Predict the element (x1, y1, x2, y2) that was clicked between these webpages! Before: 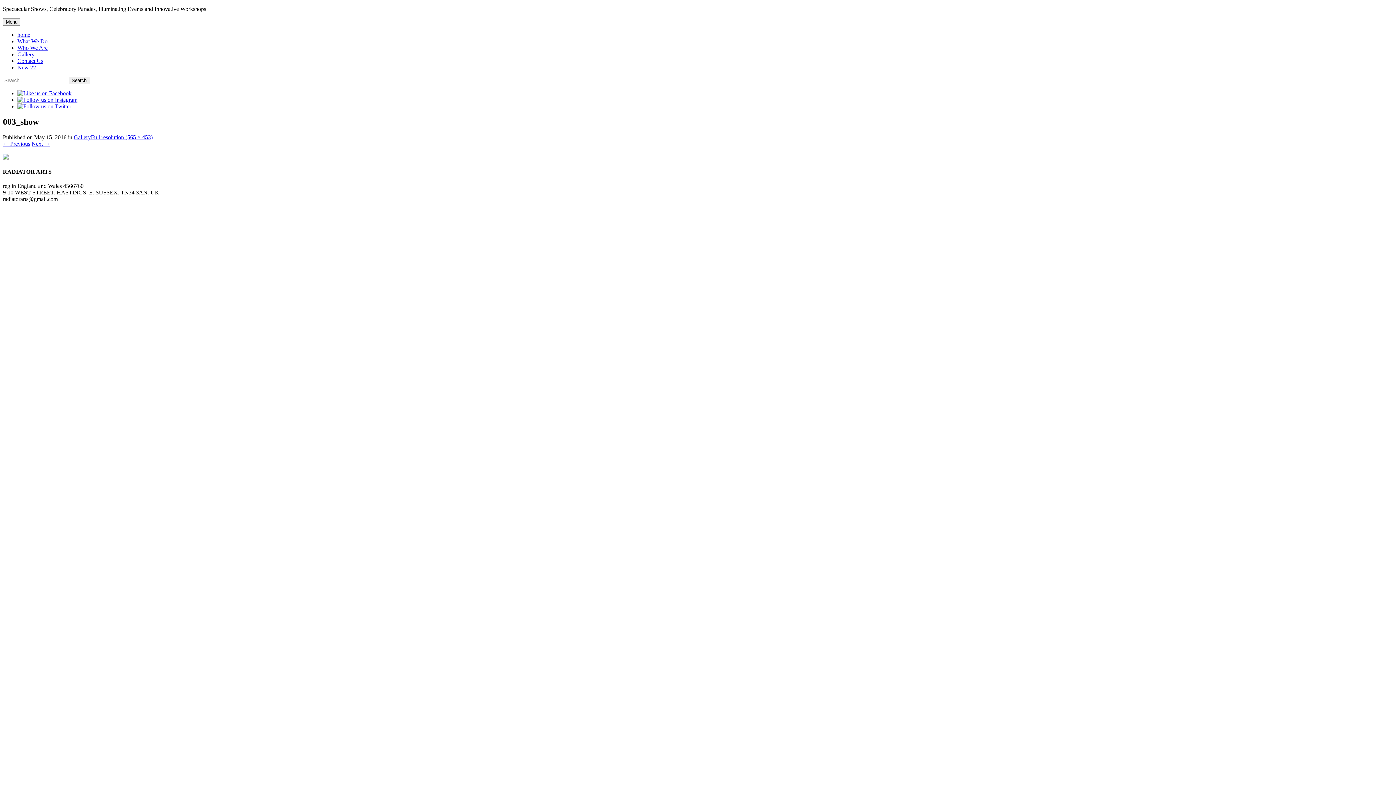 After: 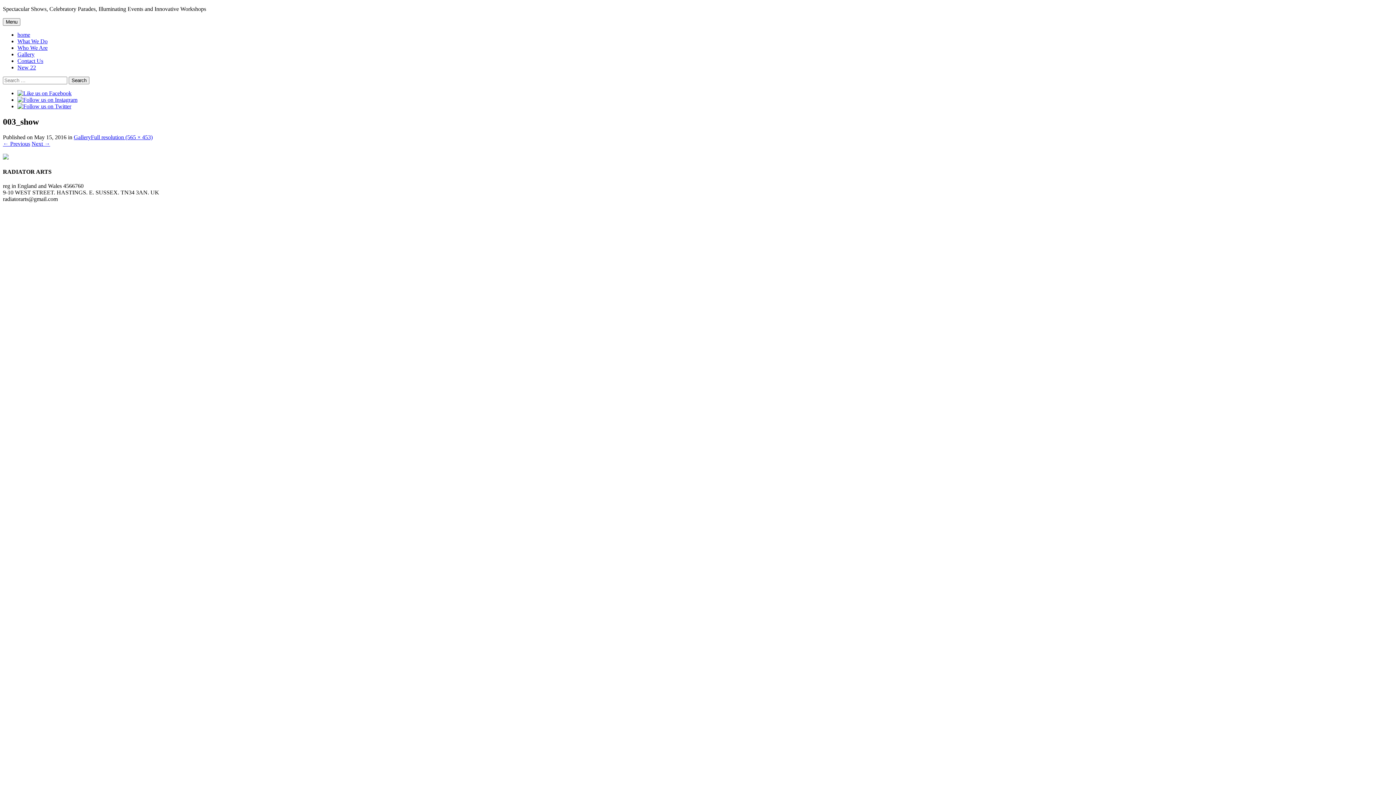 Action: bbox: (17, 103, 71, 109)